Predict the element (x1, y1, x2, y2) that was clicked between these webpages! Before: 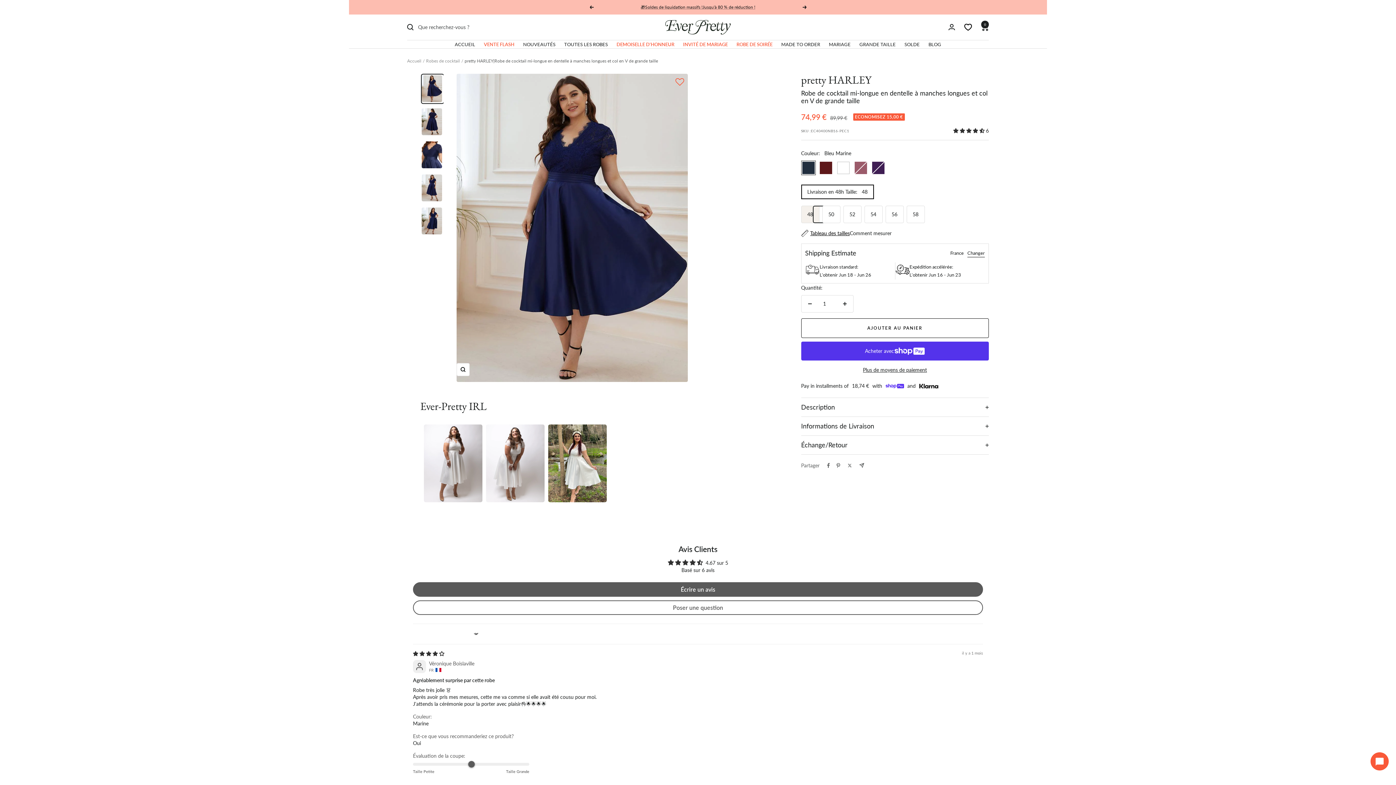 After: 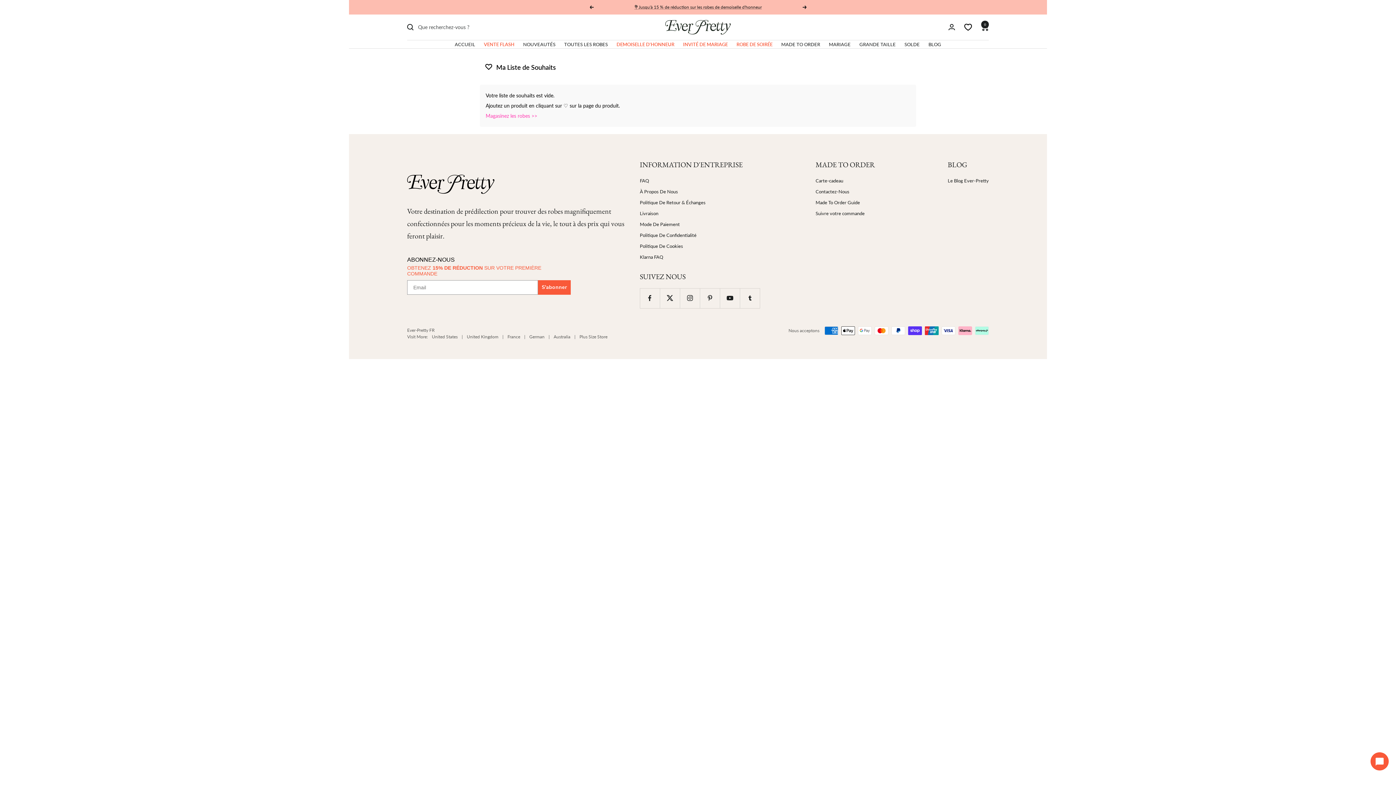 Action: bbox: (964, 22, 972, 31) label: wishlist